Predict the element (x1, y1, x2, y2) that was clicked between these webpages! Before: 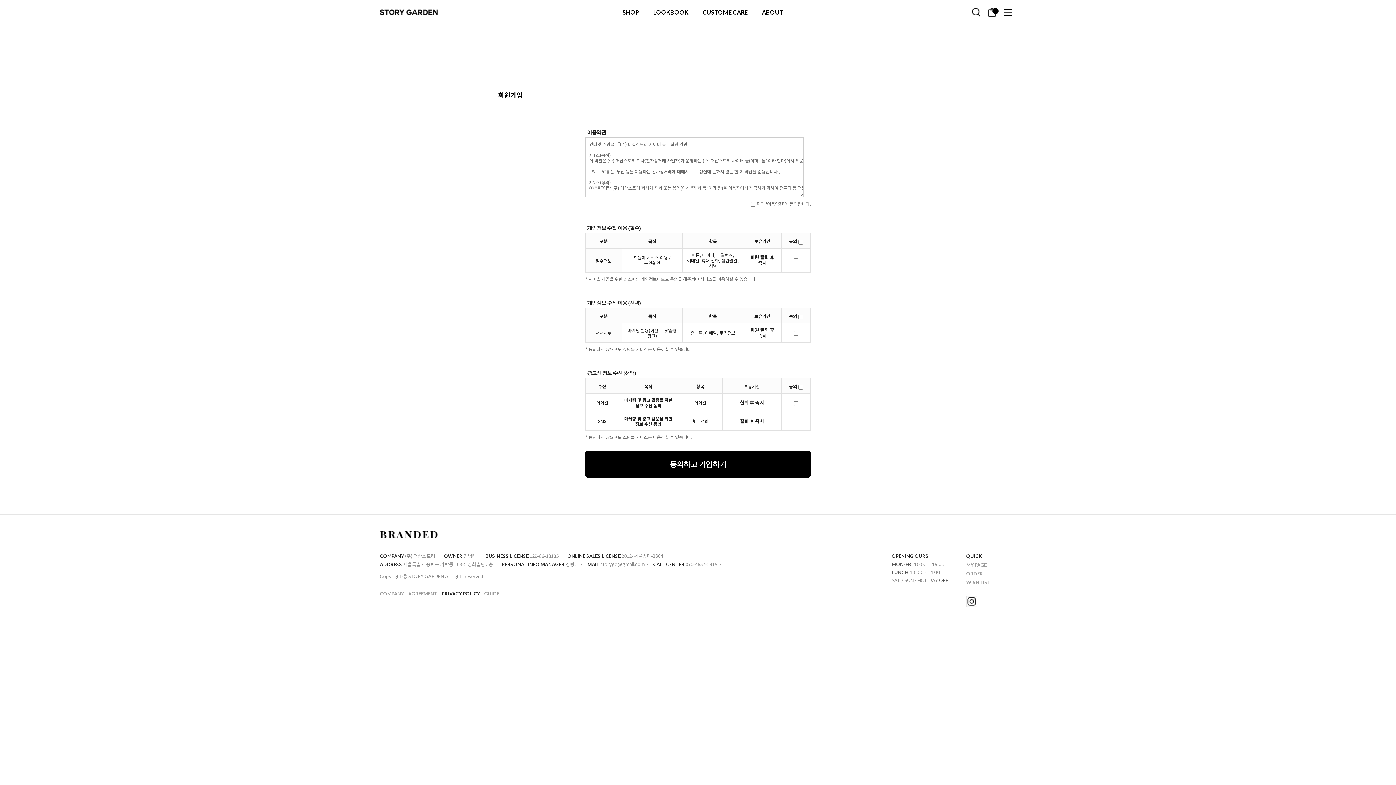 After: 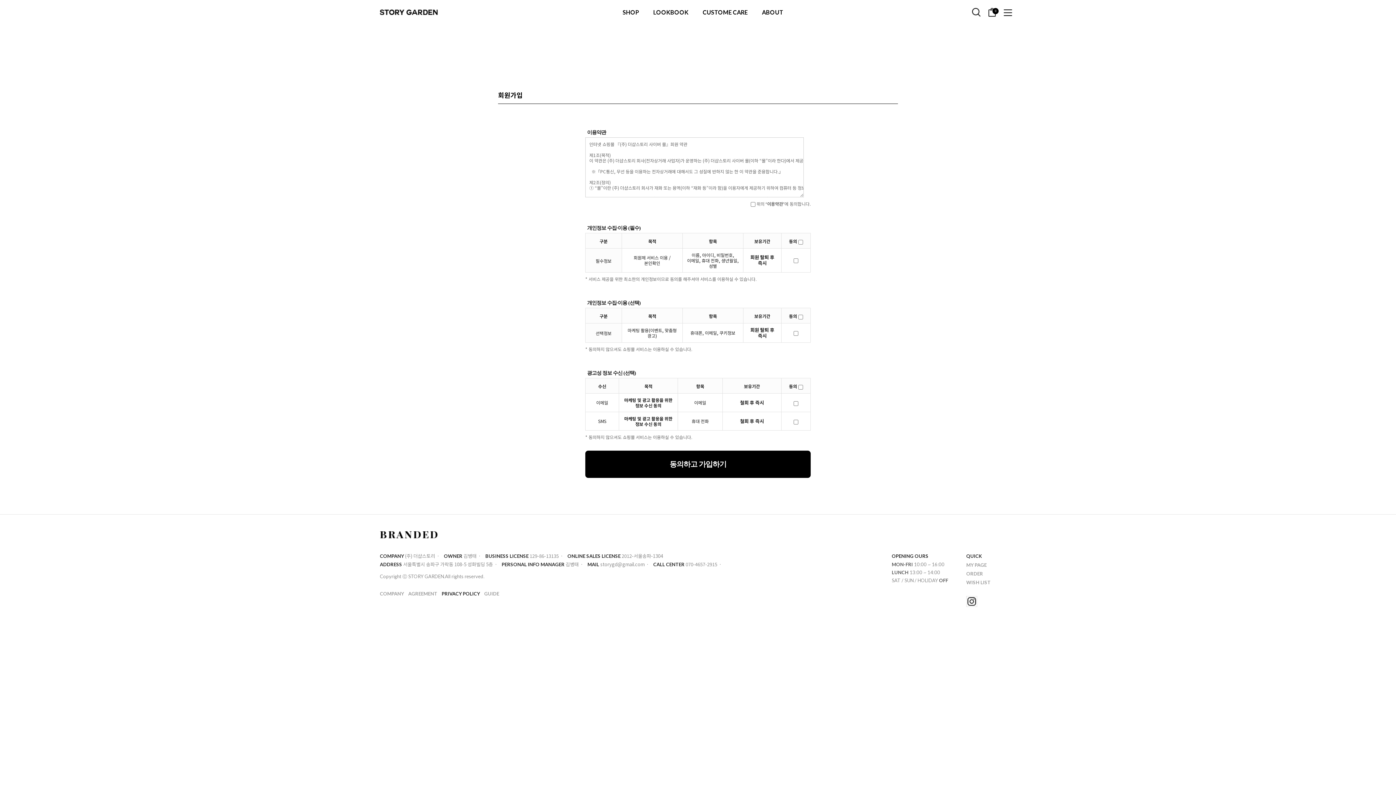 Action: bbox: (441, 591, 480, 597) label: PRIVACY POLICY